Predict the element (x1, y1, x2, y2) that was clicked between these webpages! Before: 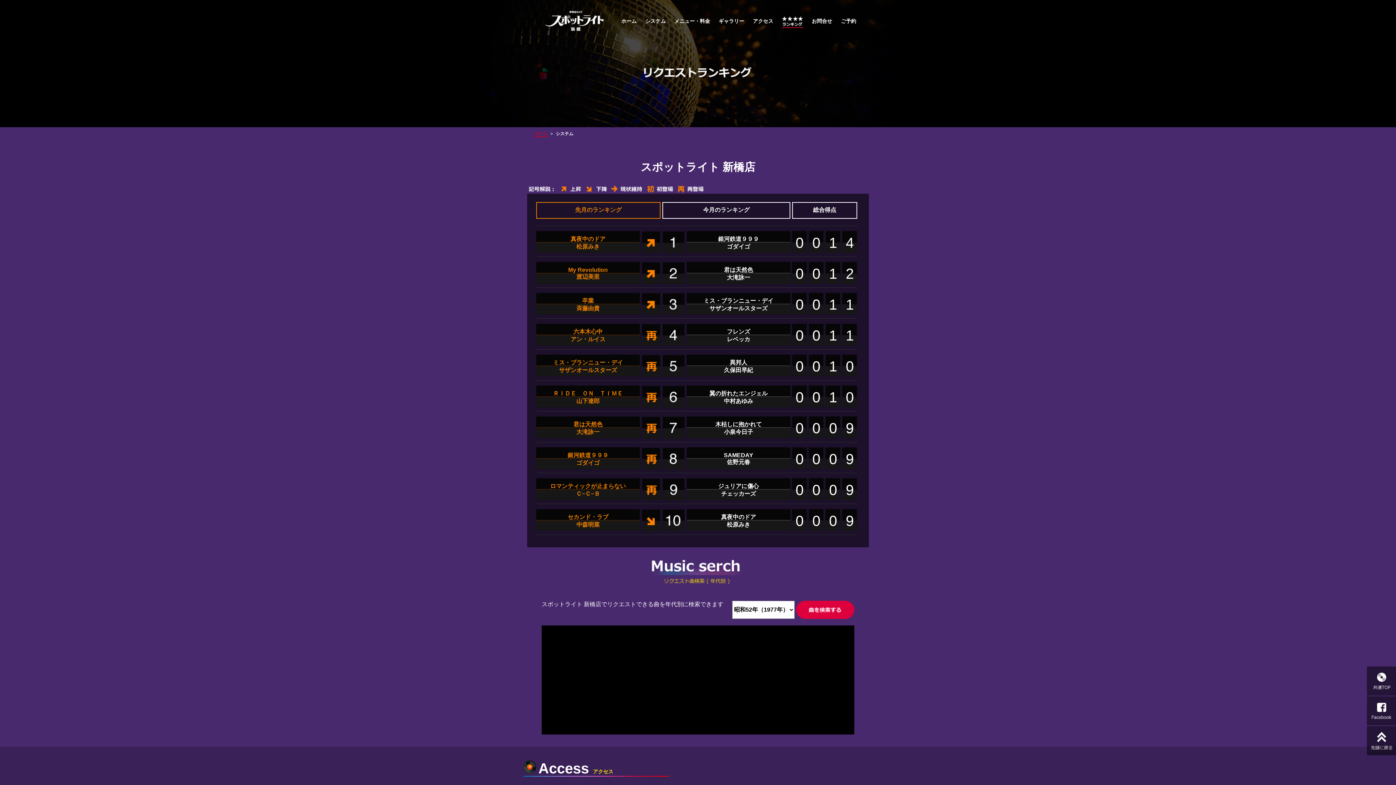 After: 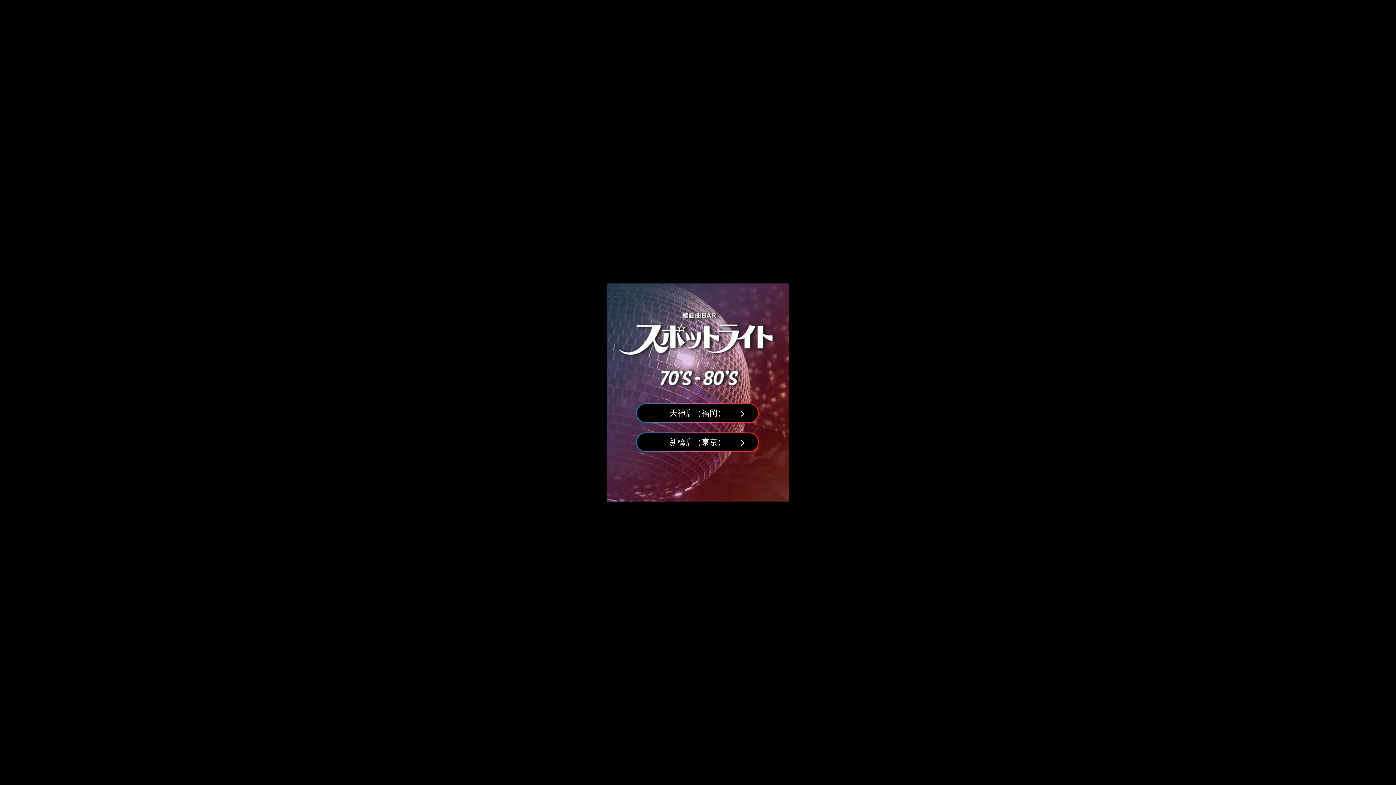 Action: bbox: (1367, 666, 1396, 696)